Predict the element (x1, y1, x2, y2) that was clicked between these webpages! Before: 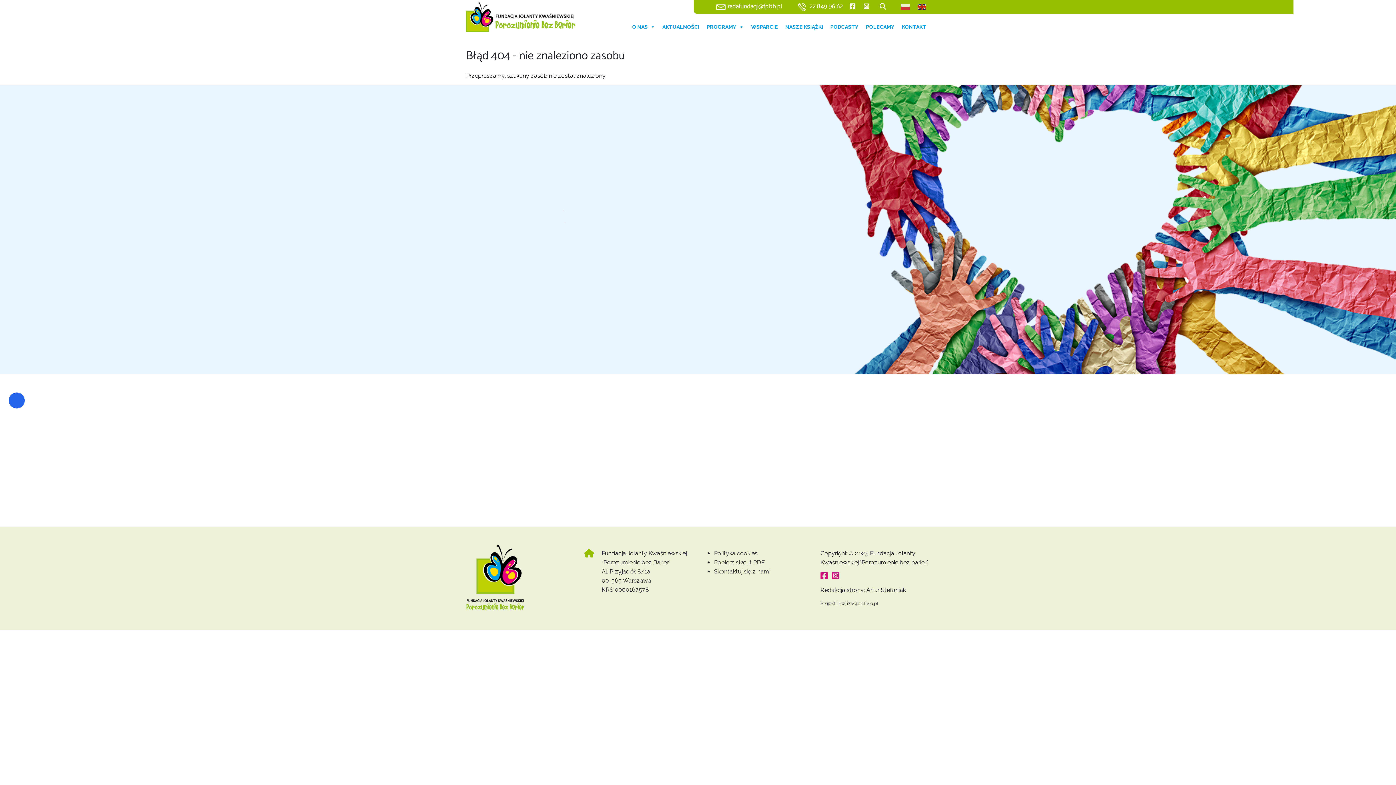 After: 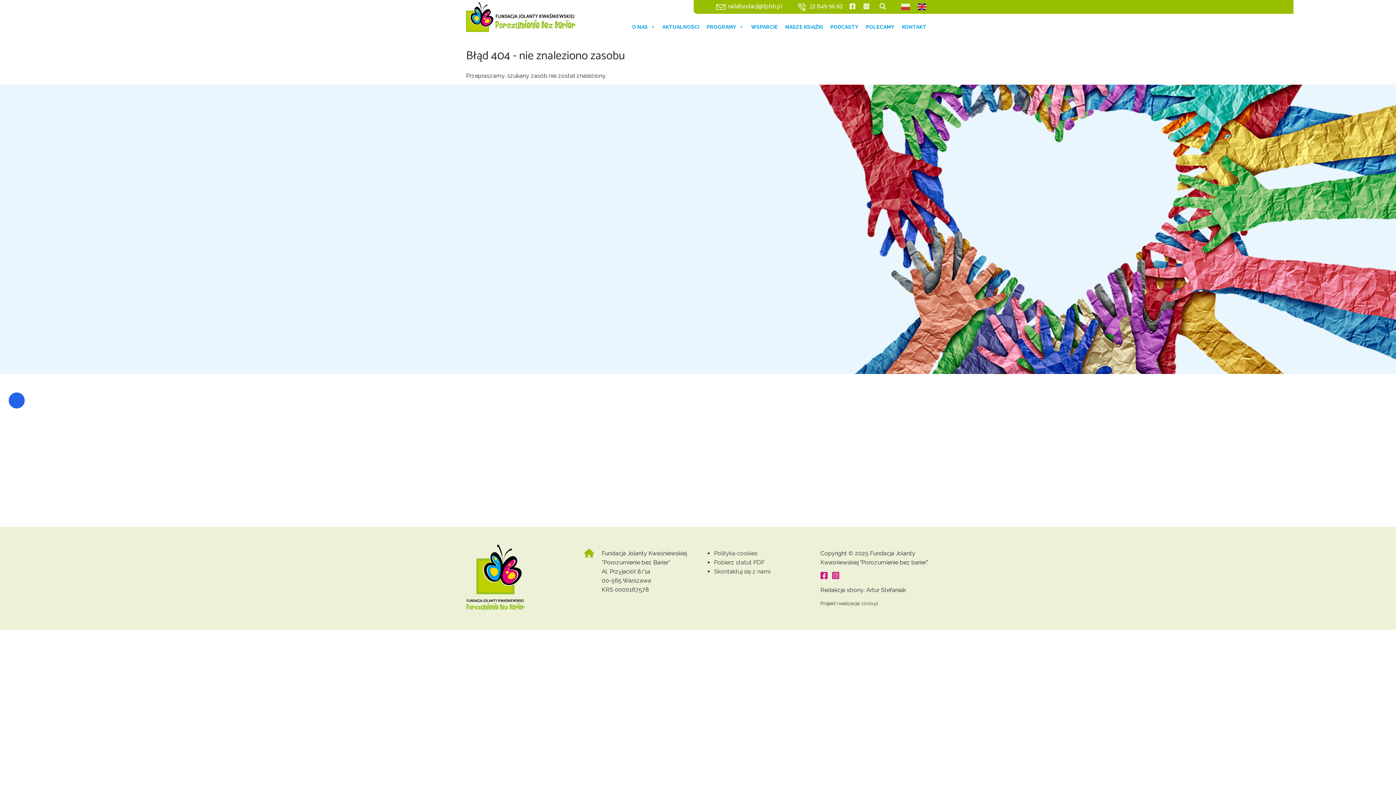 Action: bbox: (917, 2, 927, 11)